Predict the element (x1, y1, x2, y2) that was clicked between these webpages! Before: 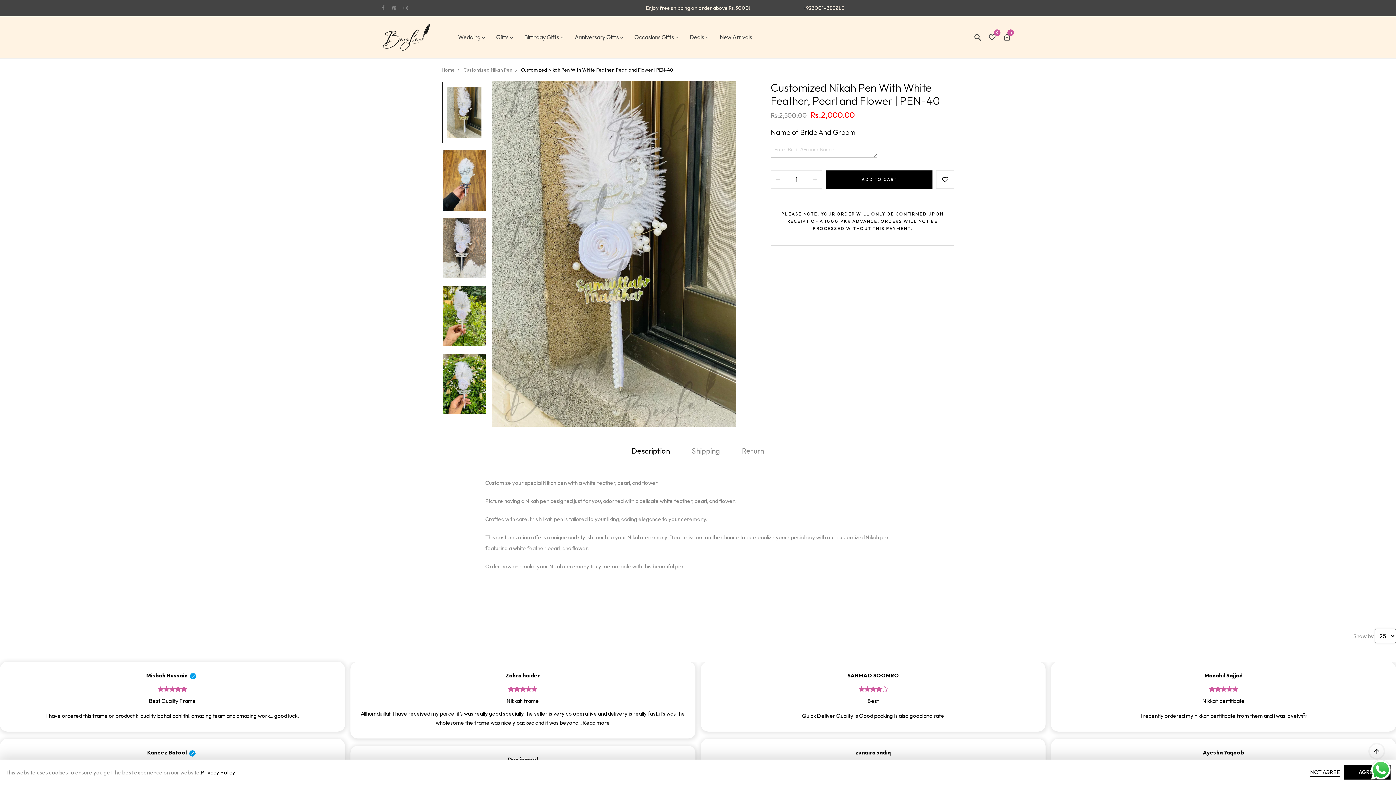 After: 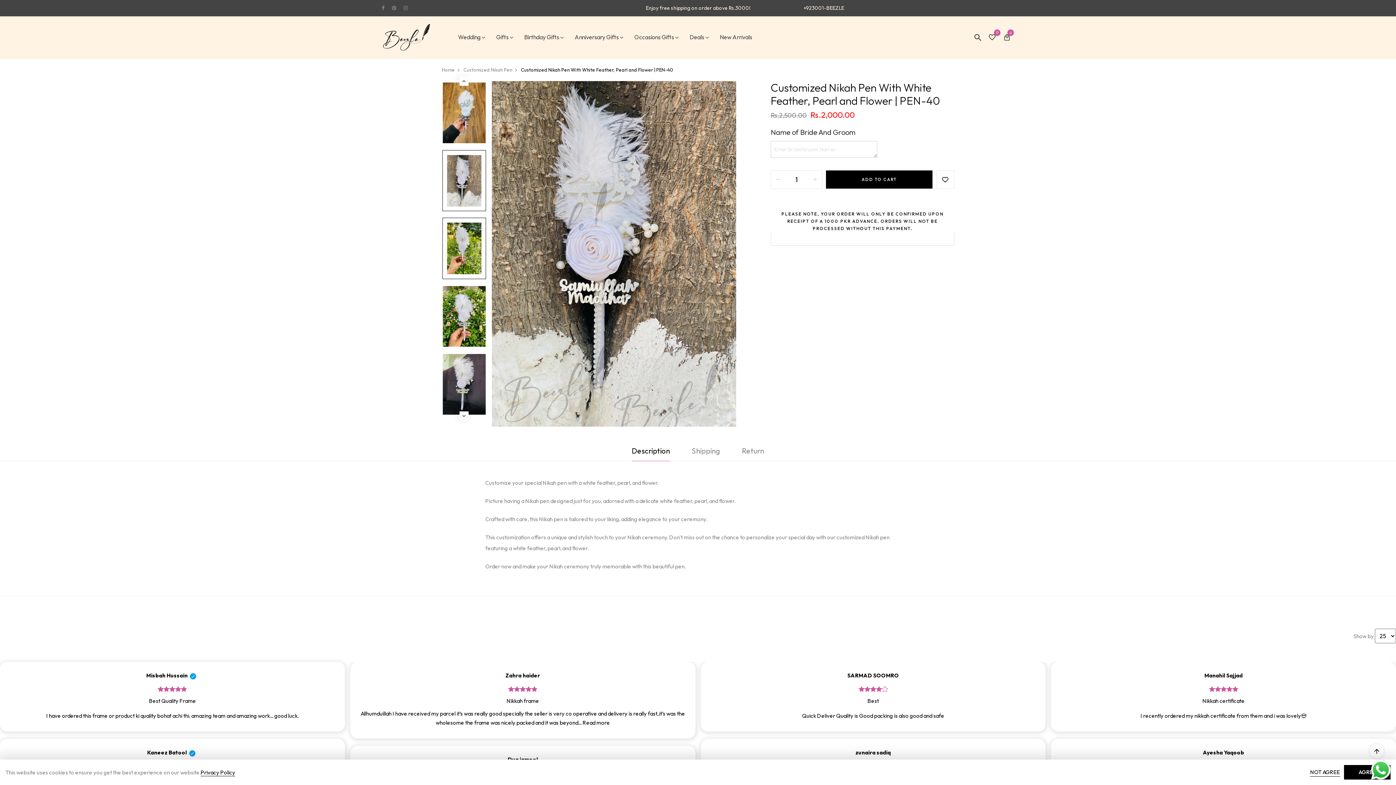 Action: bbox: (442, 218, 485, 278)